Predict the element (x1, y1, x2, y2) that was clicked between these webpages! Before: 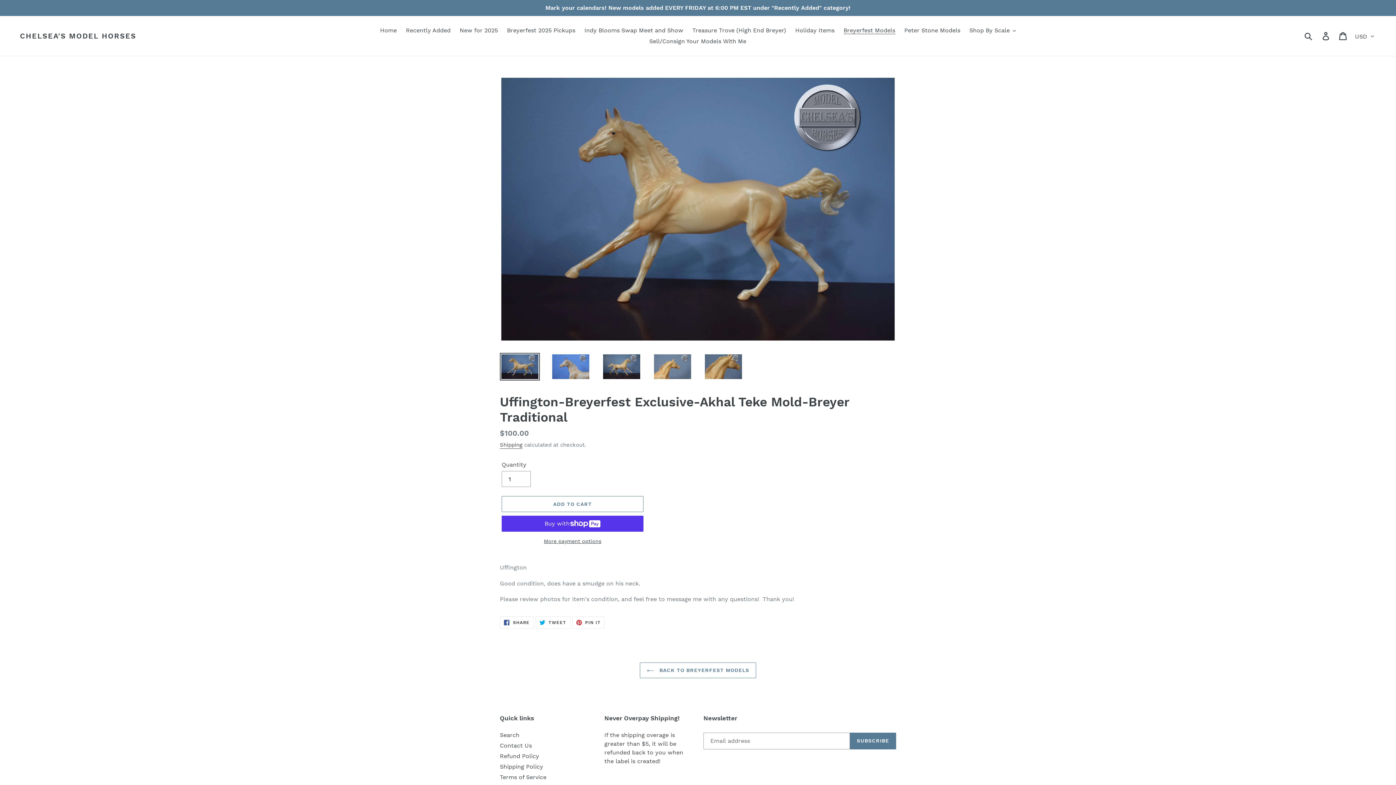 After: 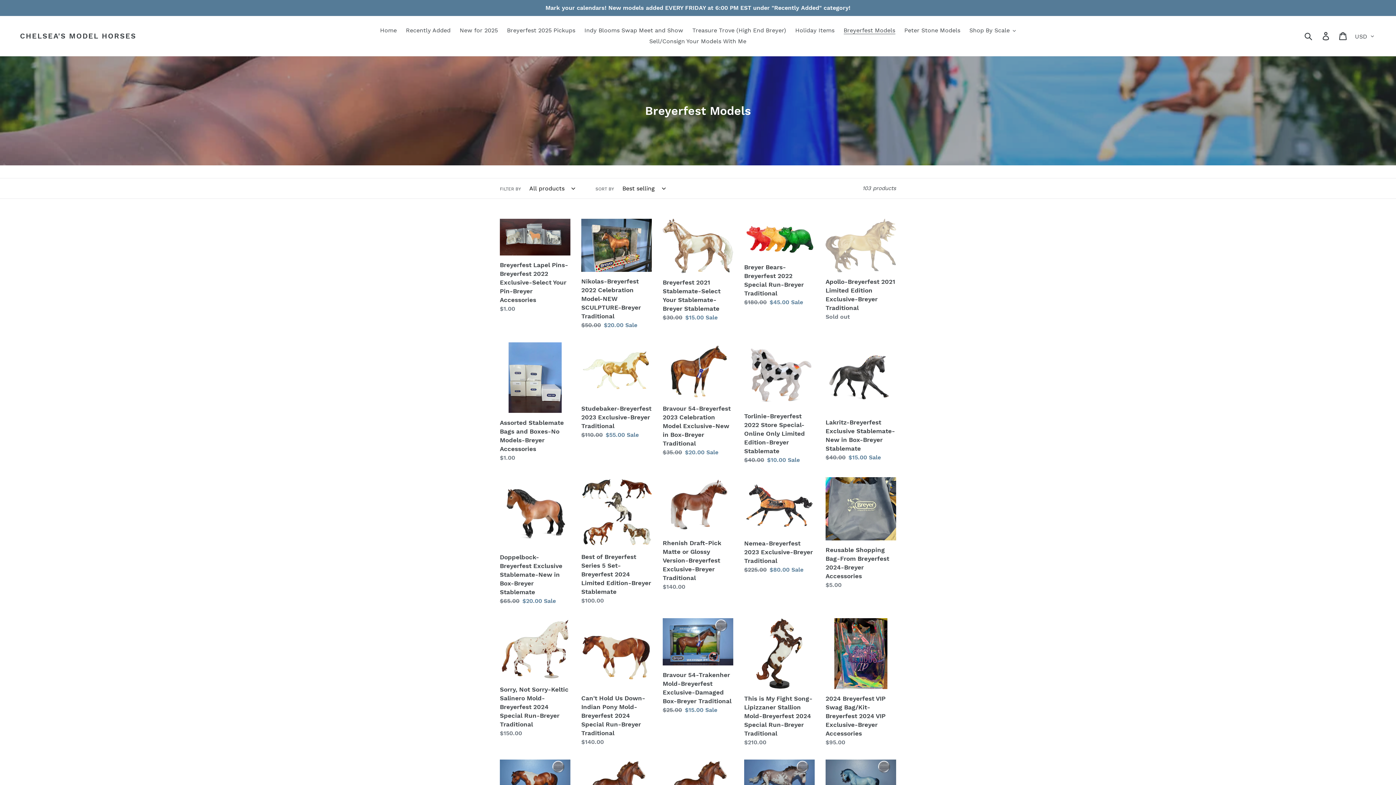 Action: bbox: (840, 25, 899, 36) label: Breyerfest Models